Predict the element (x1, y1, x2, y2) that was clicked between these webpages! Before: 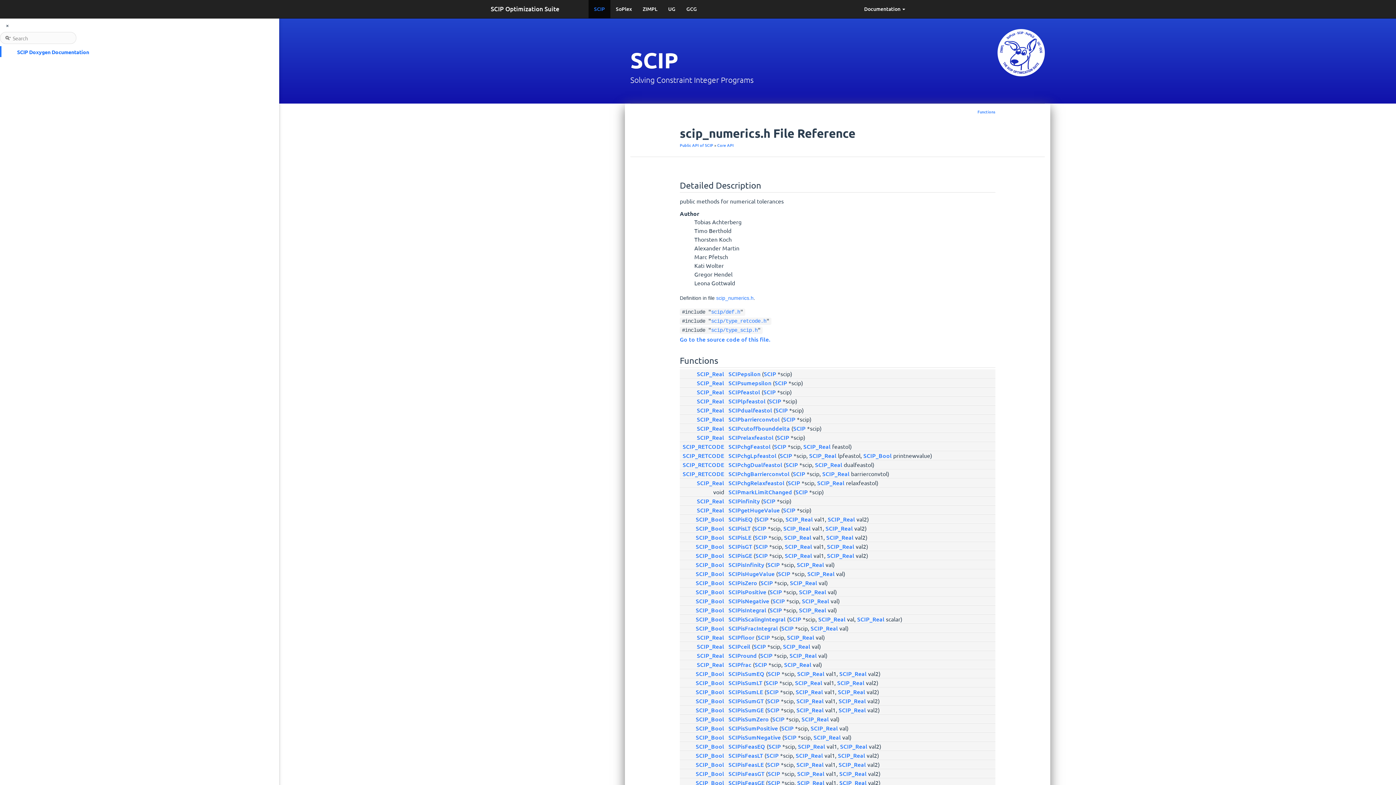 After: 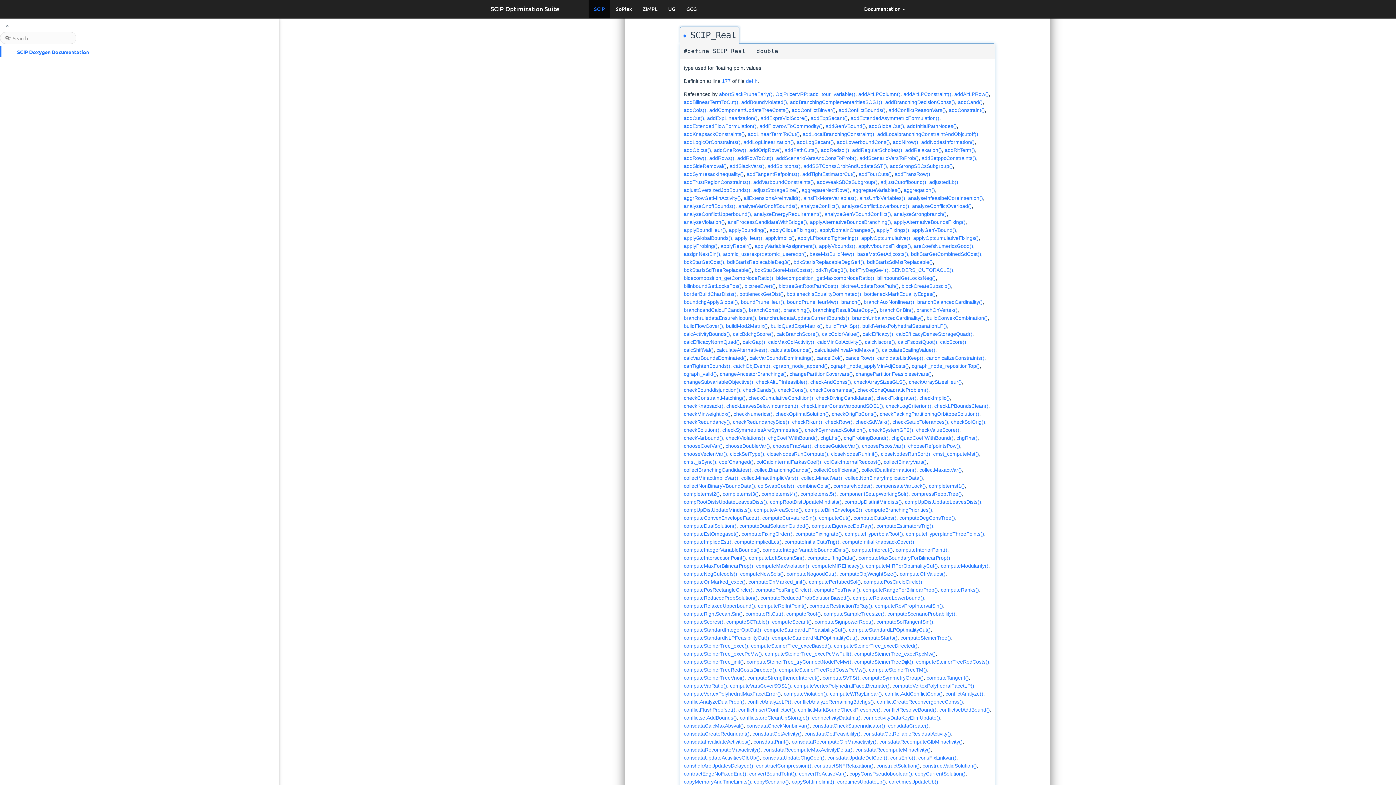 Action: label: SCIP_Real bbox: (796, 751, 823, 759)